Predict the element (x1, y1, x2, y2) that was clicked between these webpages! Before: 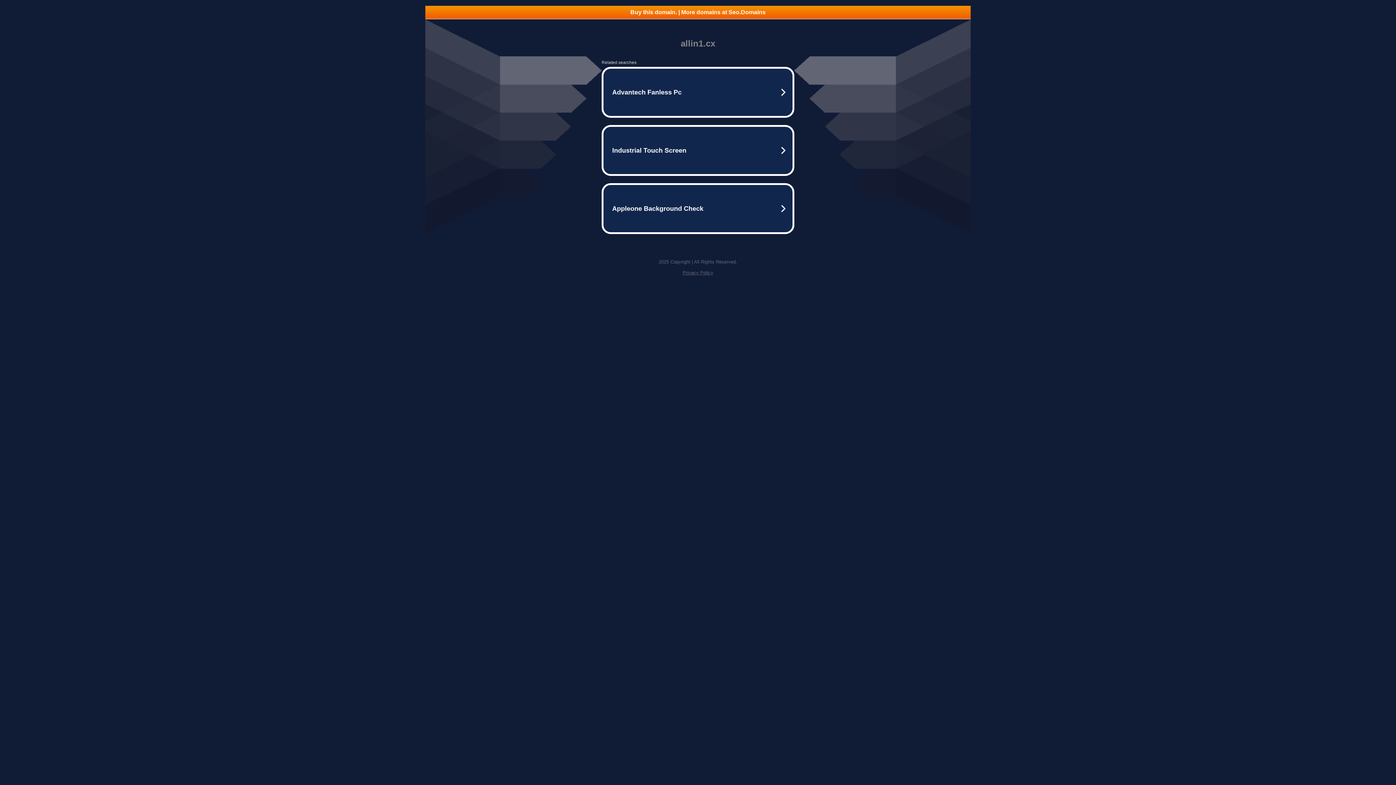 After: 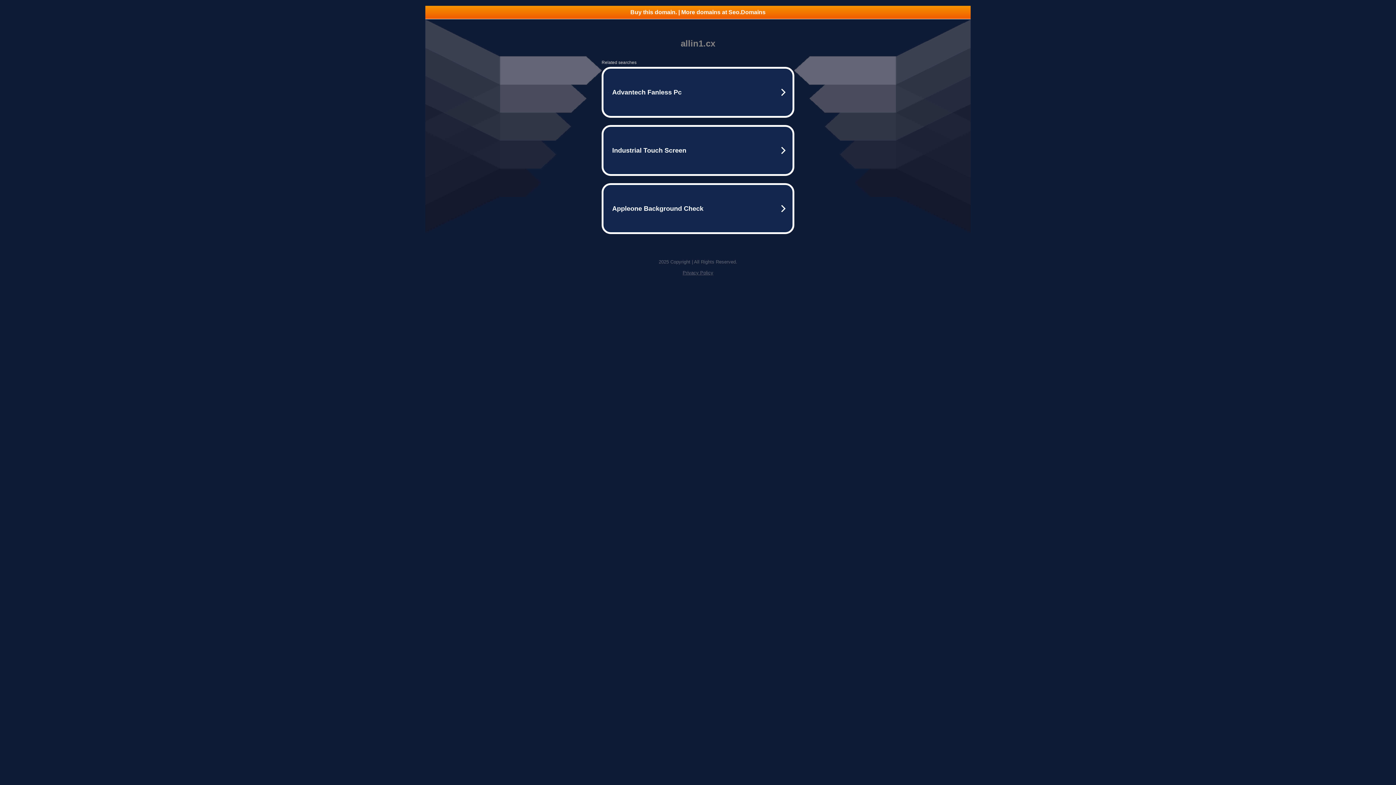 Action: bbox: (425, 5, 970, 18) label: Buy this domain. | More domains at Seo.Domains